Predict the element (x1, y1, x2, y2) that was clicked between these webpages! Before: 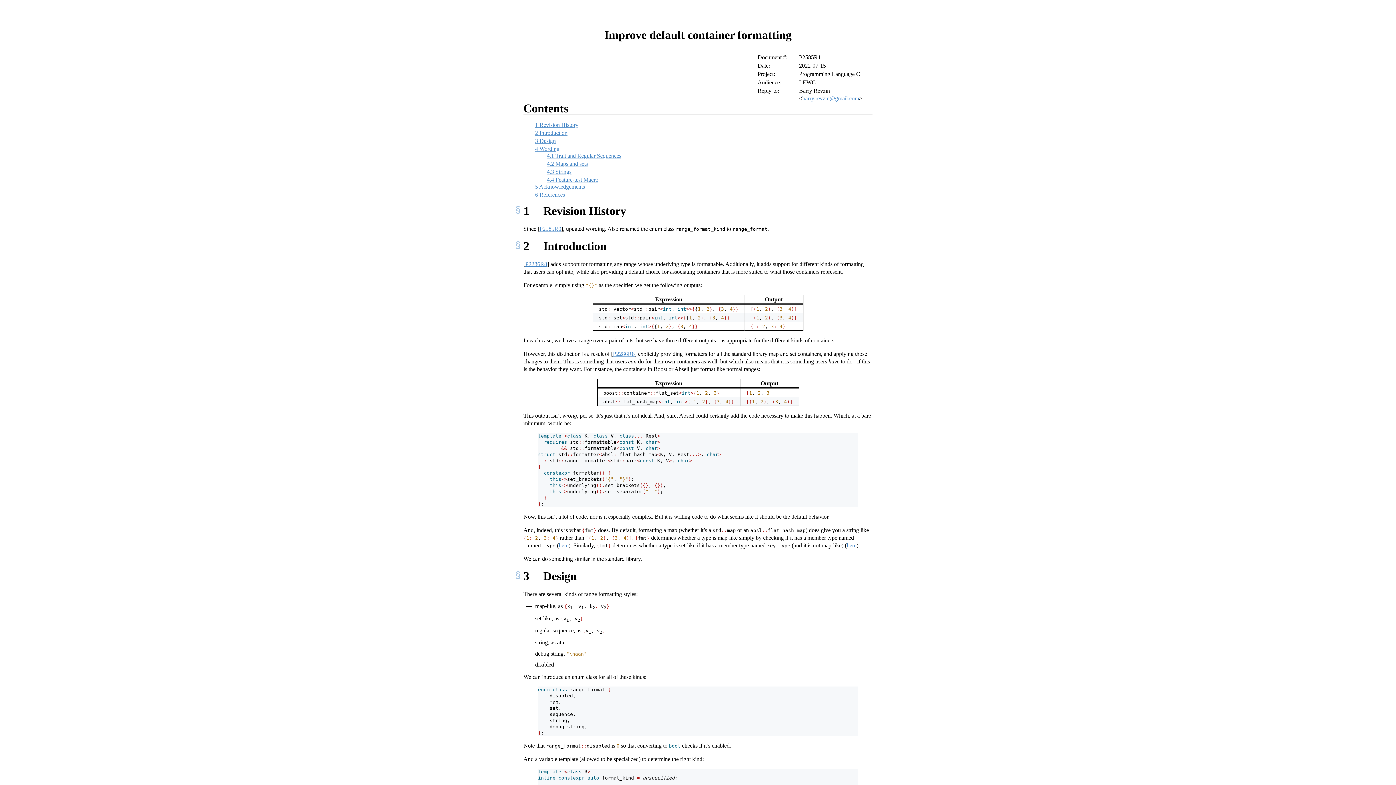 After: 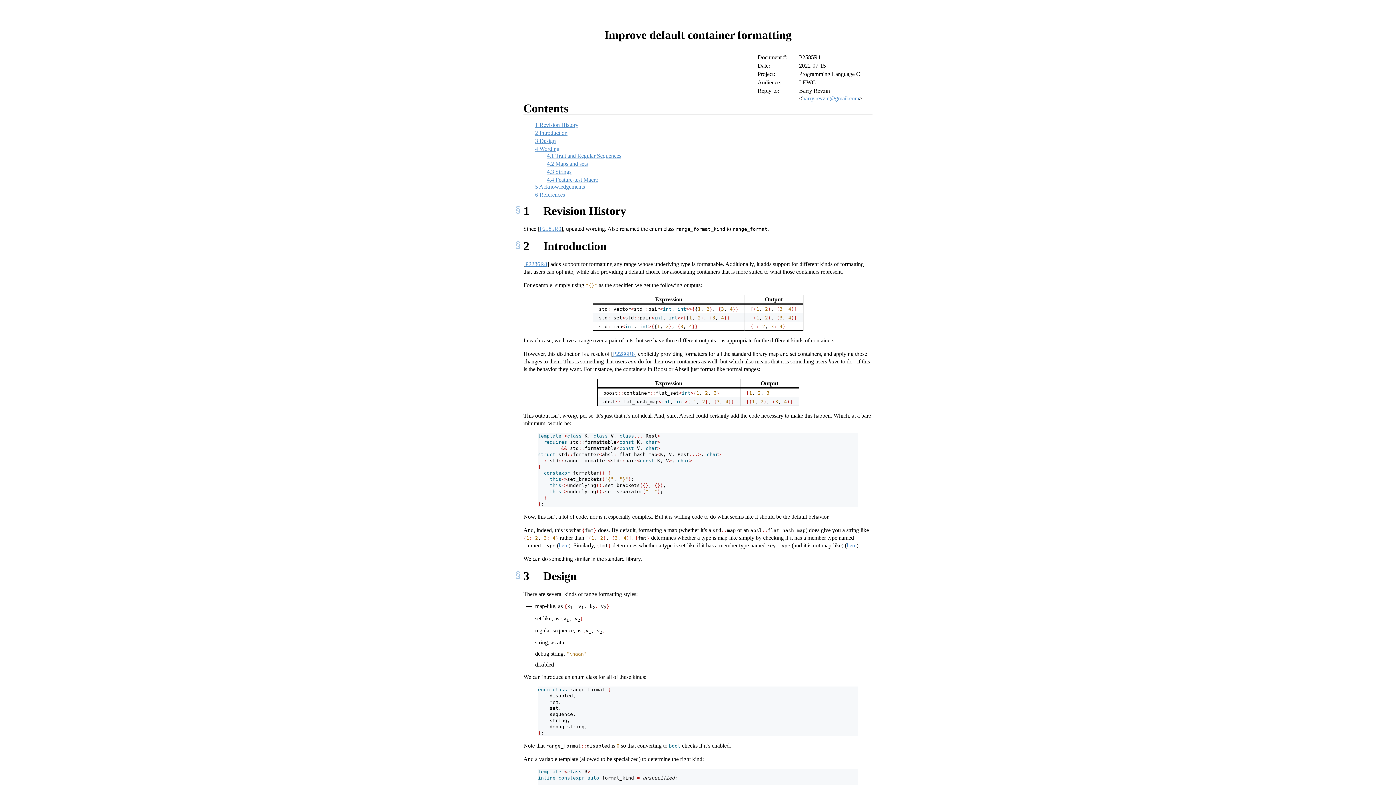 Action: label: barry.revzin@gmail.com bbox: (802, 95, 859, 101)